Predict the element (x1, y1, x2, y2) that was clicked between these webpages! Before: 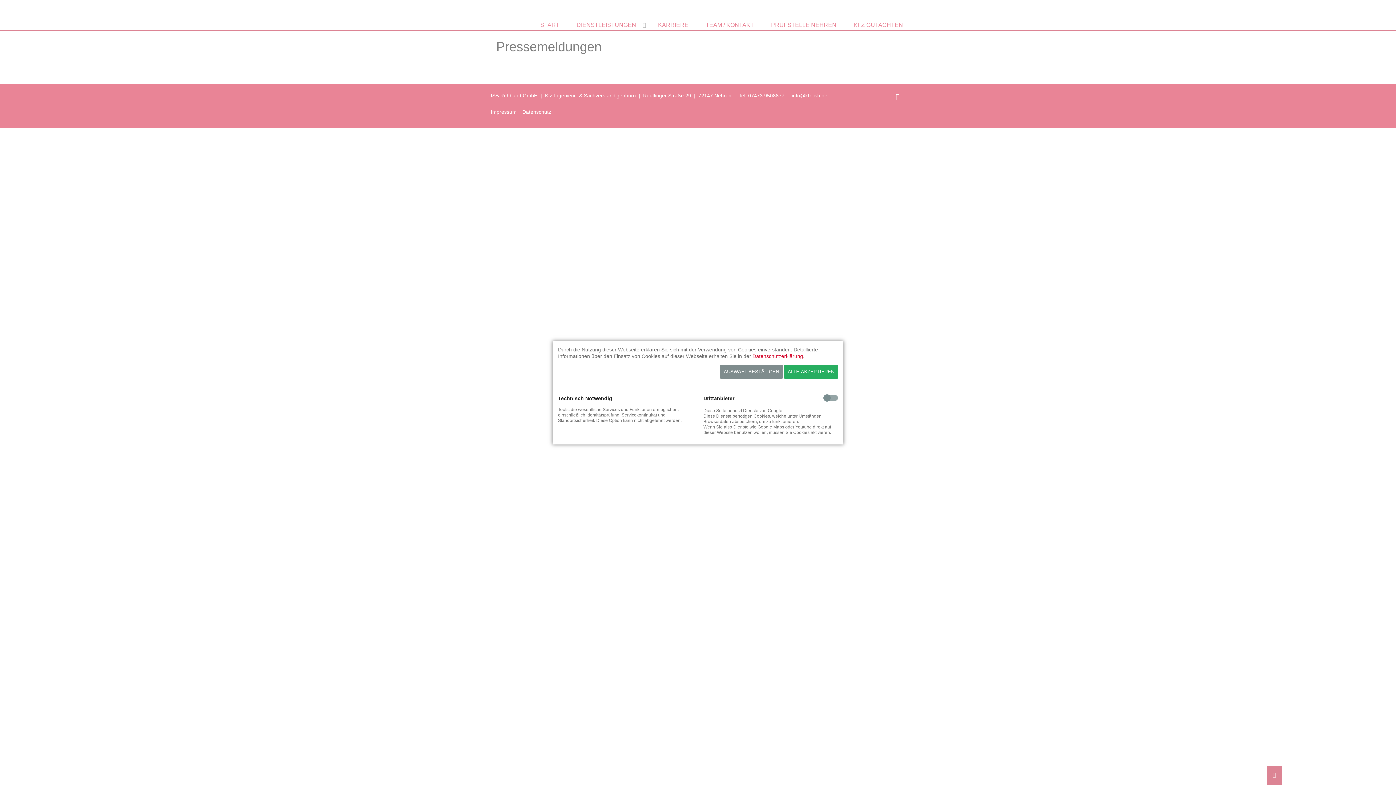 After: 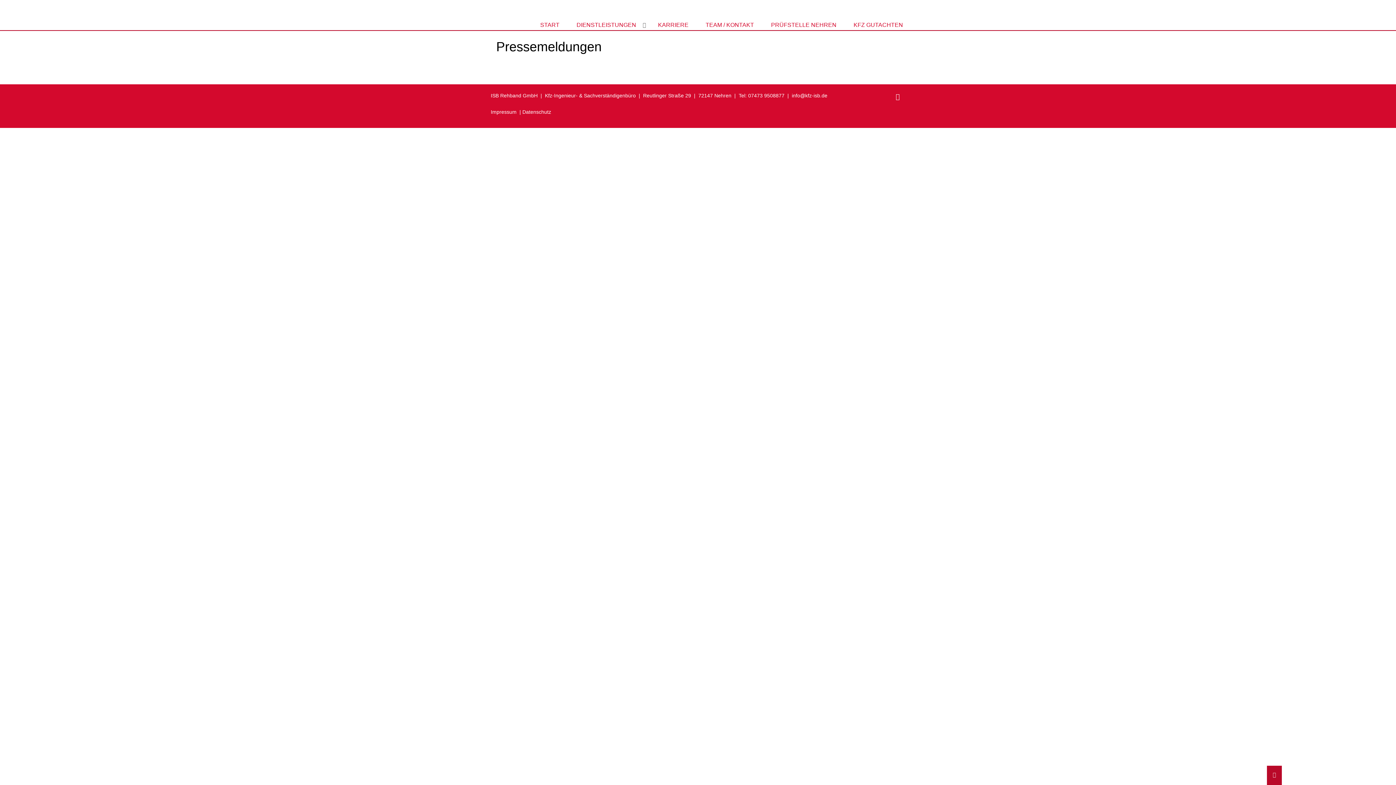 Action: bbox: (720, 364, 782, 378) label: AUSWAHL BESTÄTIGEN